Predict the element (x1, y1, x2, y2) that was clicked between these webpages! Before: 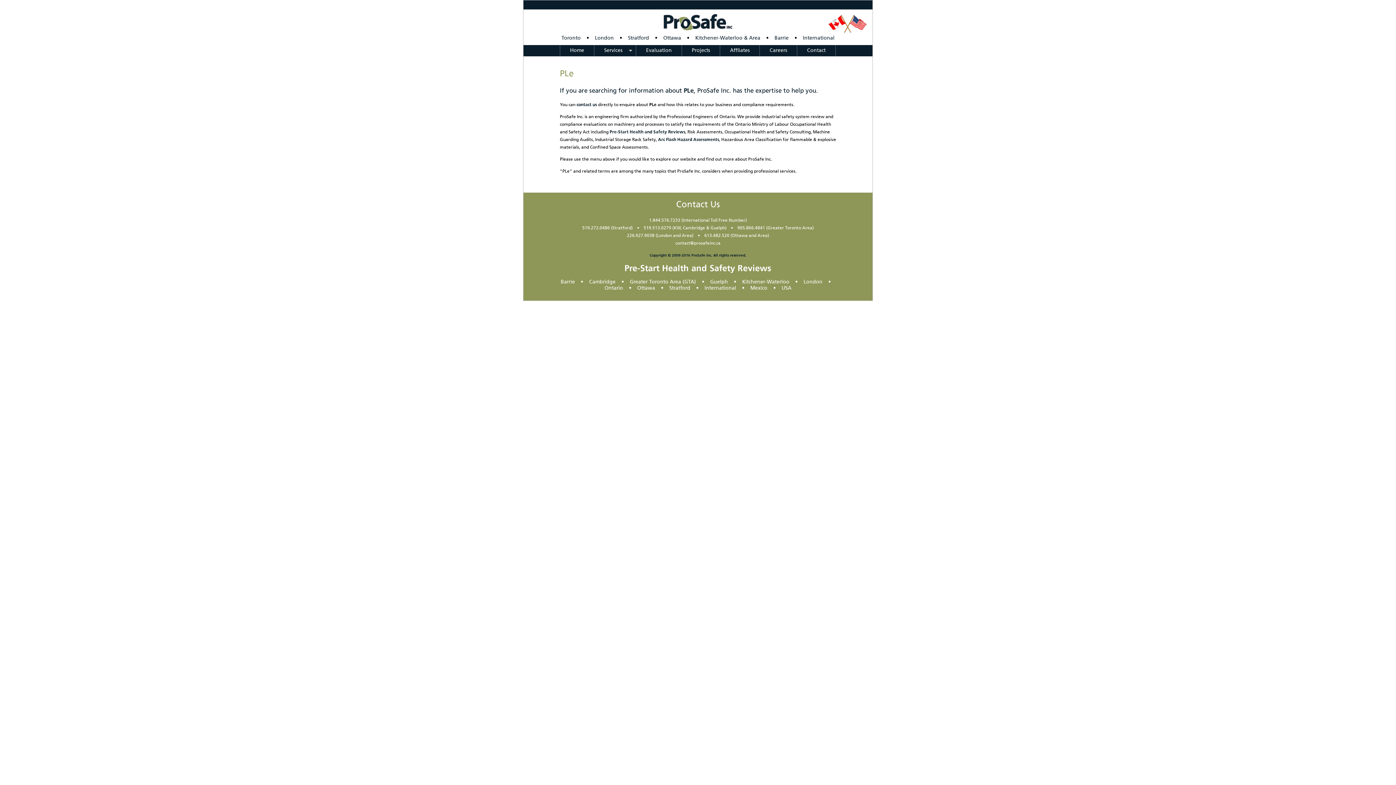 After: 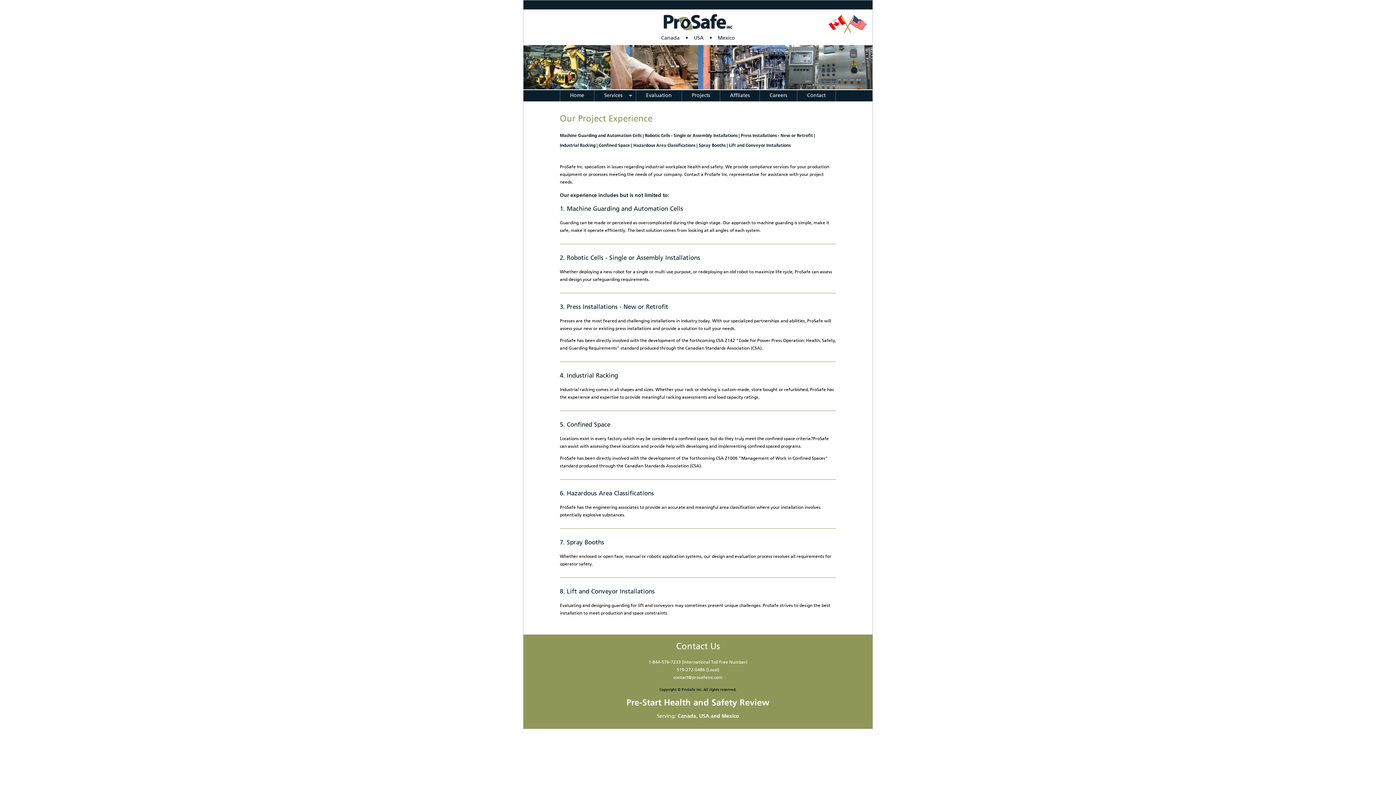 Action: bbox: (682, 45, 720, 56) label: Projects